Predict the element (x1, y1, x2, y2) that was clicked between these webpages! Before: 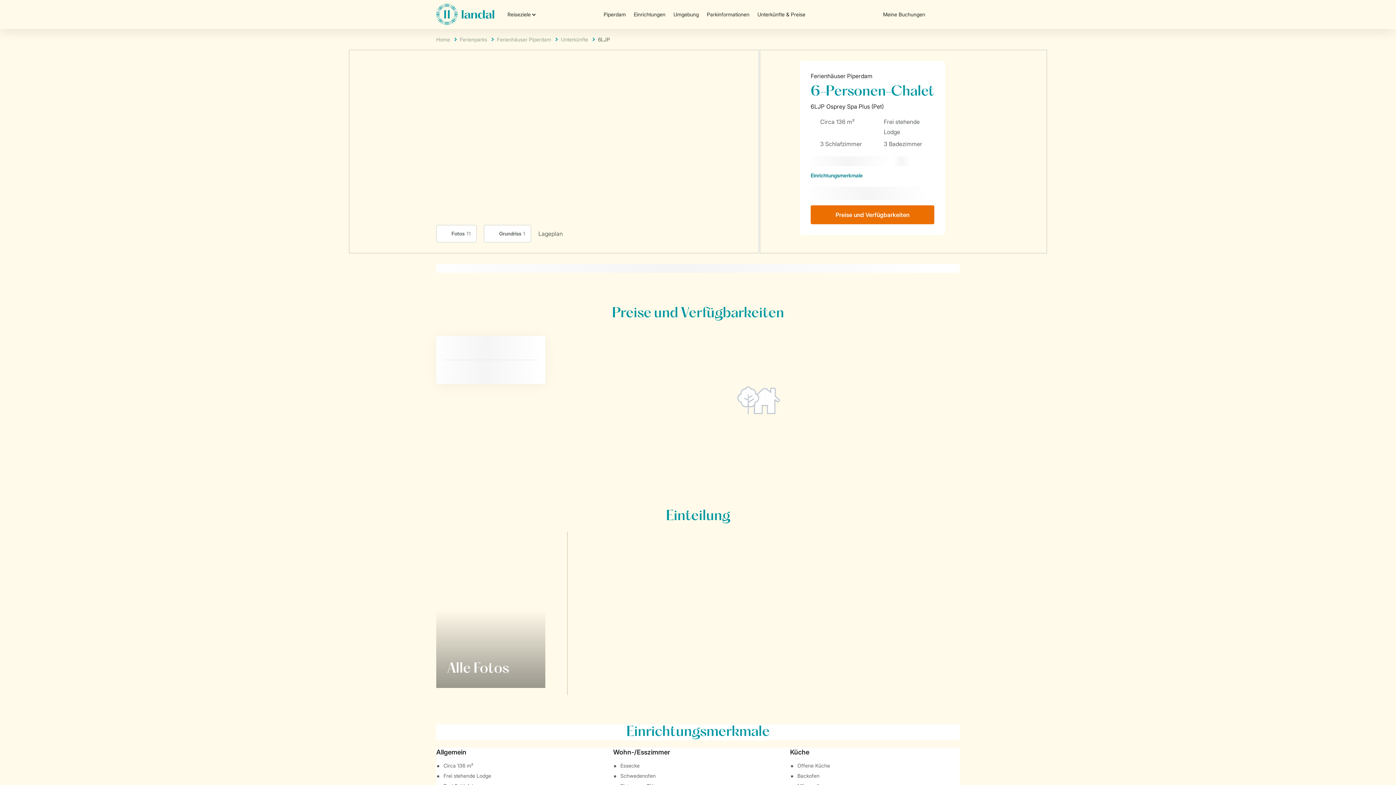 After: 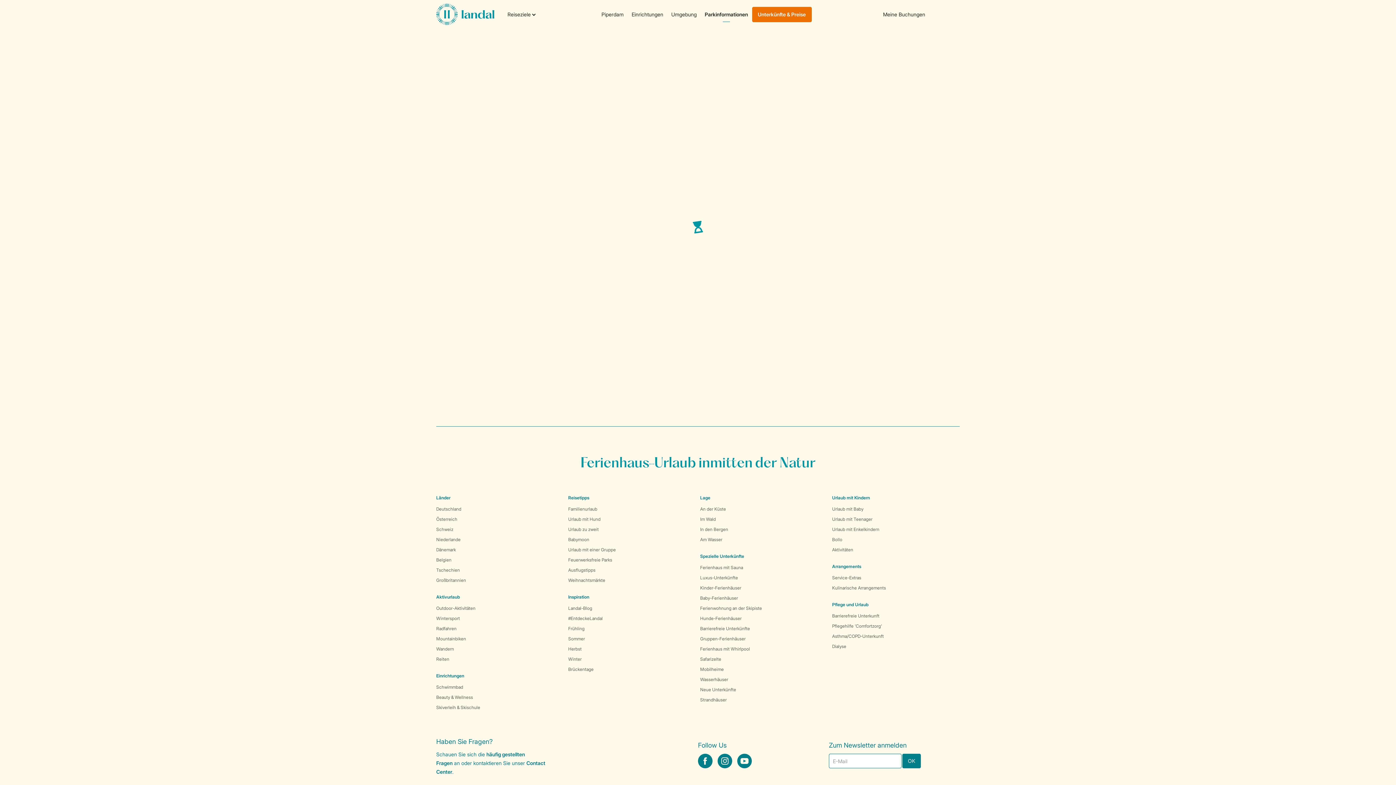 Action: bbox: (703, 6, 753, 22) label: Parkinformationen